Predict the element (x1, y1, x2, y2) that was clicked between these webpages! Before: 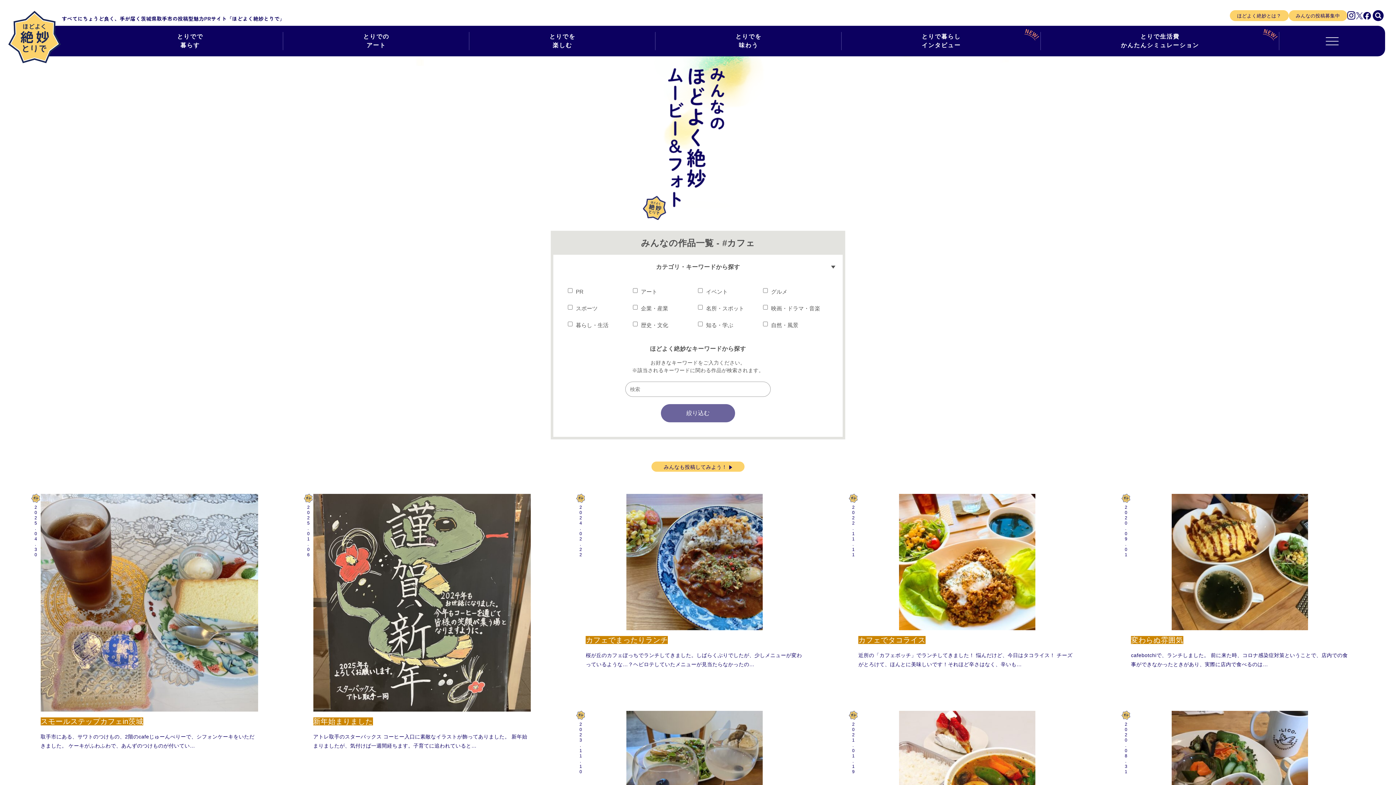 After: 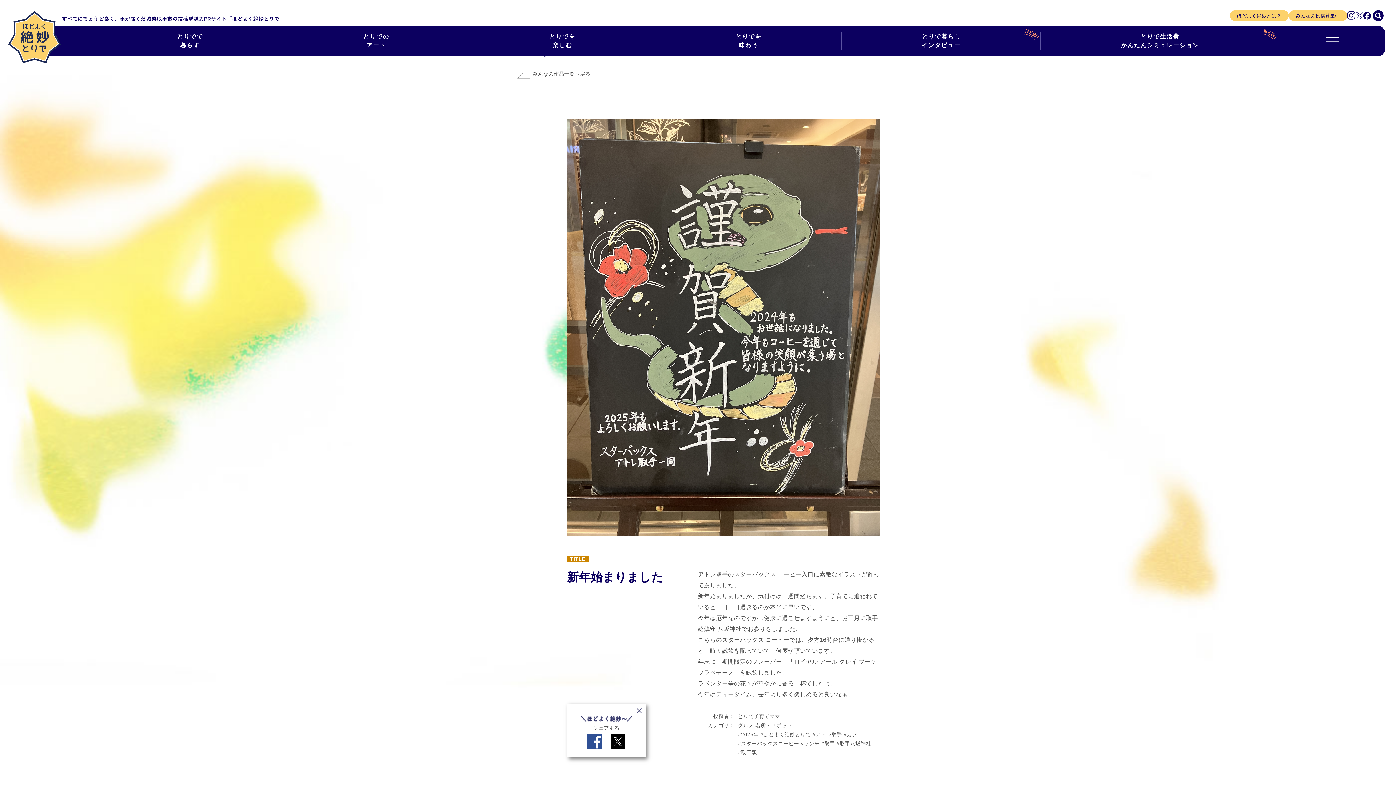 Action: bbox: (313, 494, 531, 750) label: 2025.01.06

新年始まりました

アトレ取手のスターバックス コーヒー入口に素敵なイラストが飾ってありました。 新年始まりましたが、気付けば一週間経ちます。子育てに追われていると…